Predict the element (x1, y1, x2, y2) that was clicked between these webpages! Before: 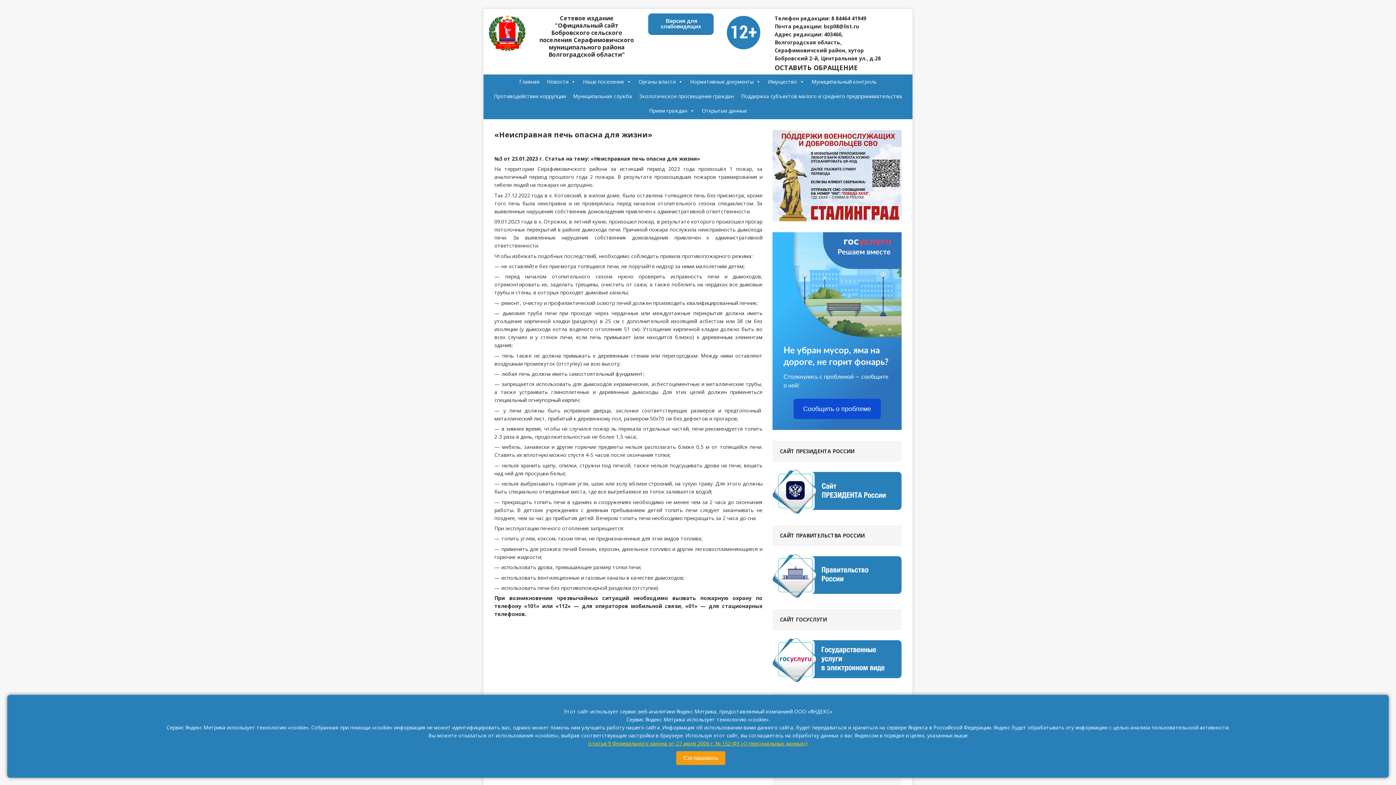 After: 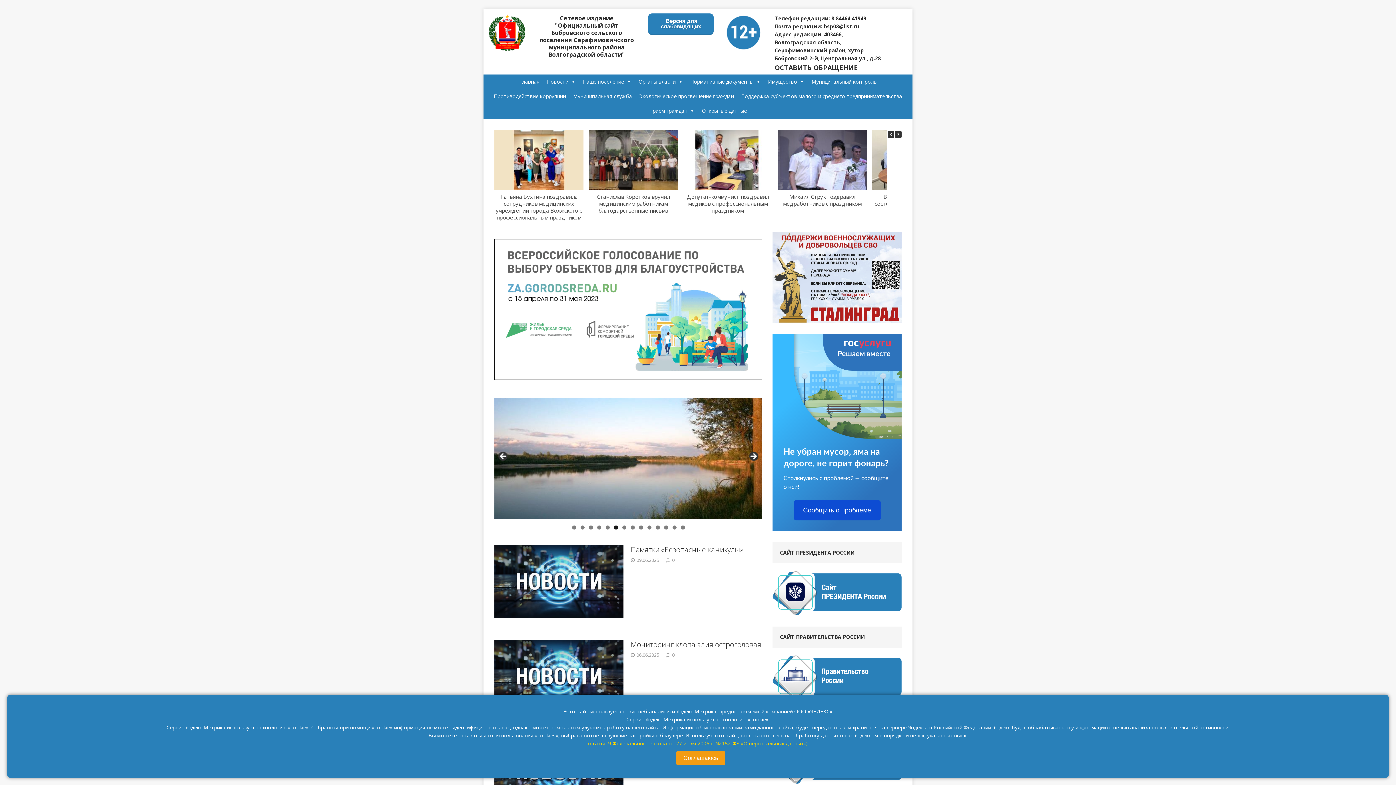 Action: label: Главная bbox: (515, 74, 543, 89)